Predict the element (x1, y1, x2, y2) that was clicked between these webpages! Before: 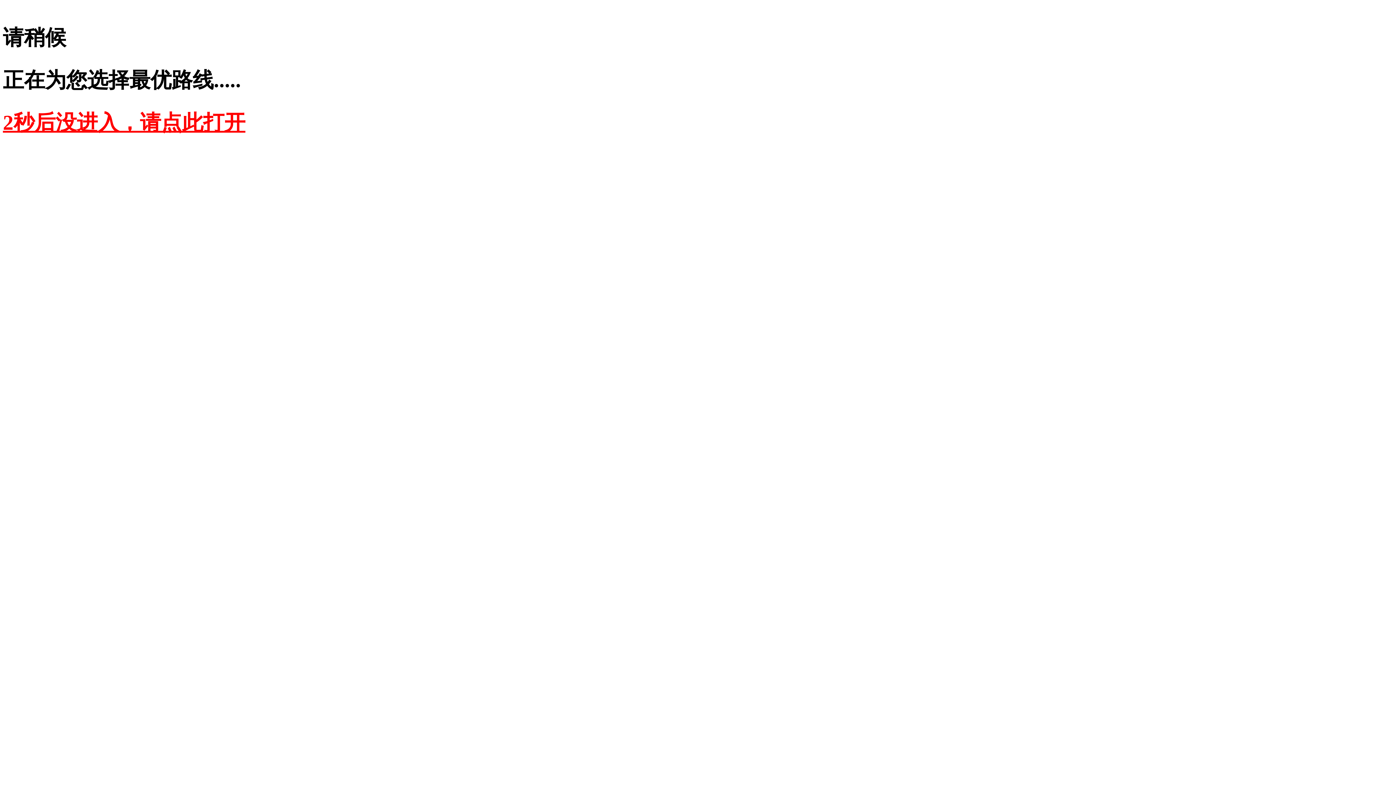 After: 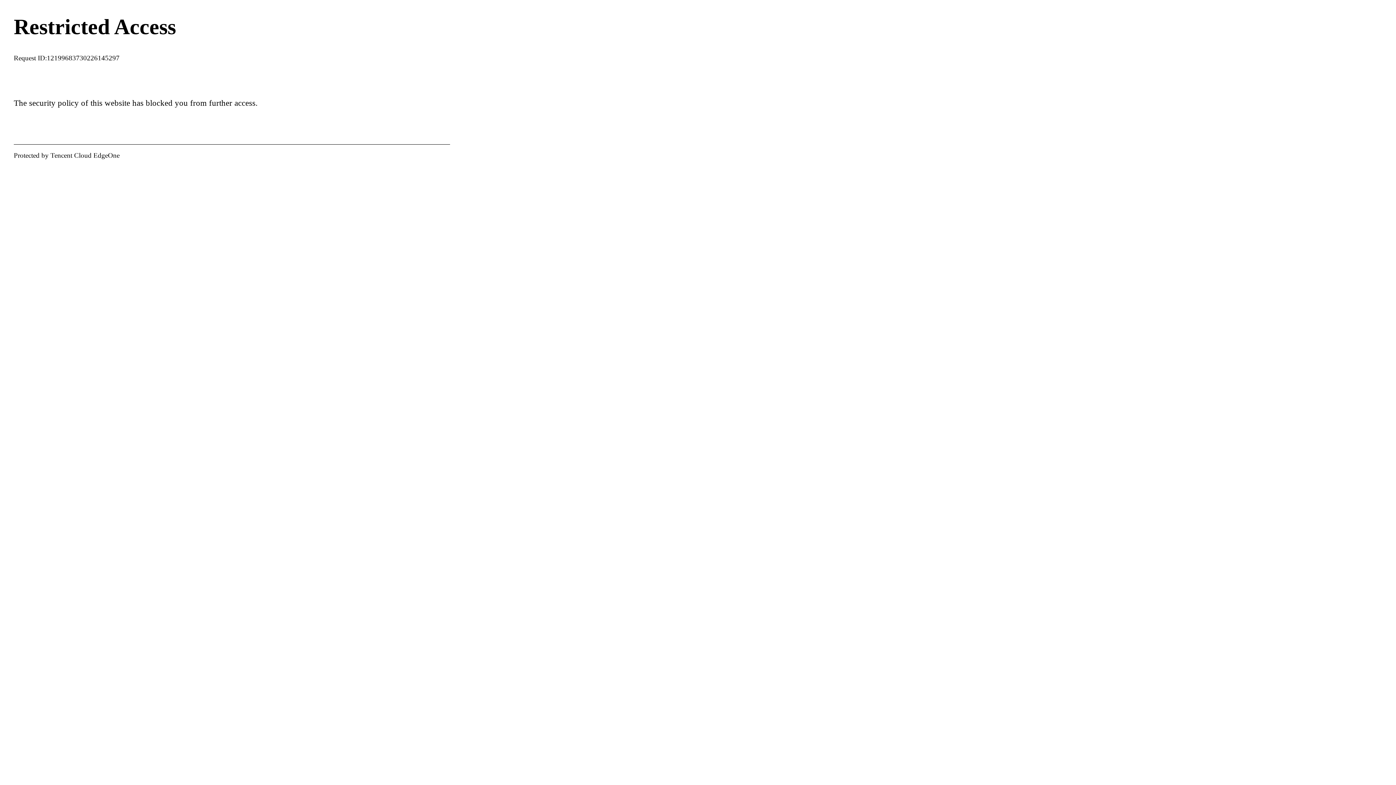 Action: bbox: (2, 110, 245, 134) label: 2秒后没进入，请点此打开